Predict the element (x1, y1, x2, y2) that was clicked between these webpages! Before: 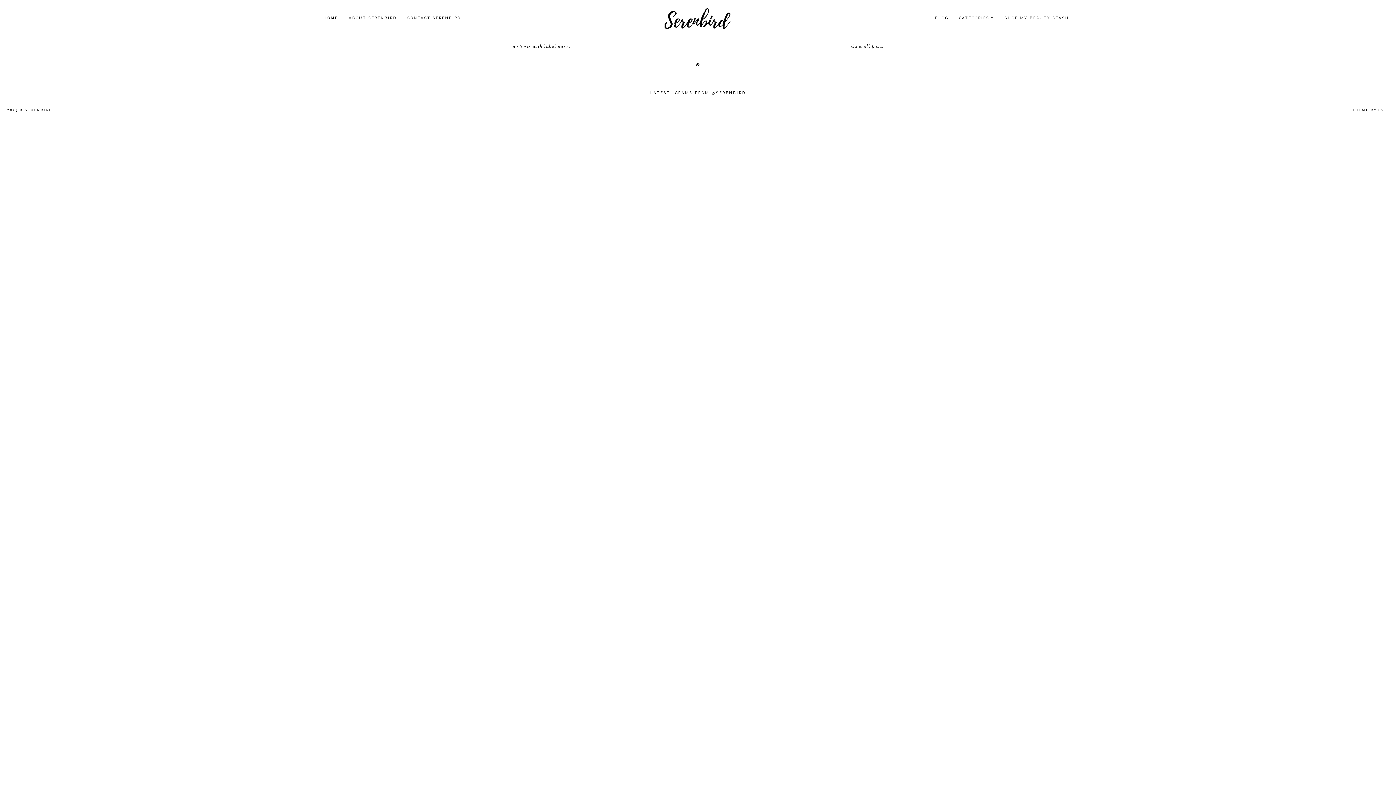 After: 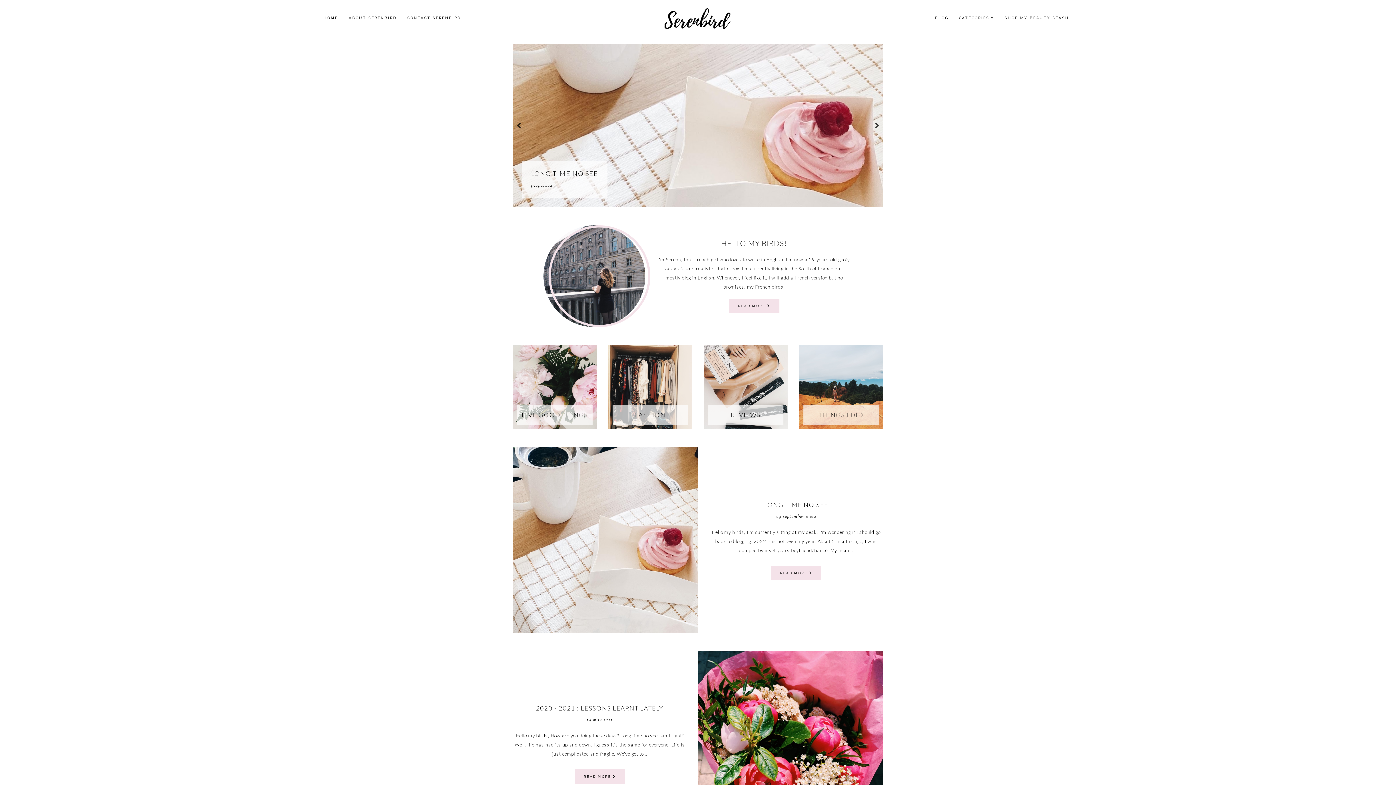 Action: label: HOME bbox: (323, 16, 338, 20)